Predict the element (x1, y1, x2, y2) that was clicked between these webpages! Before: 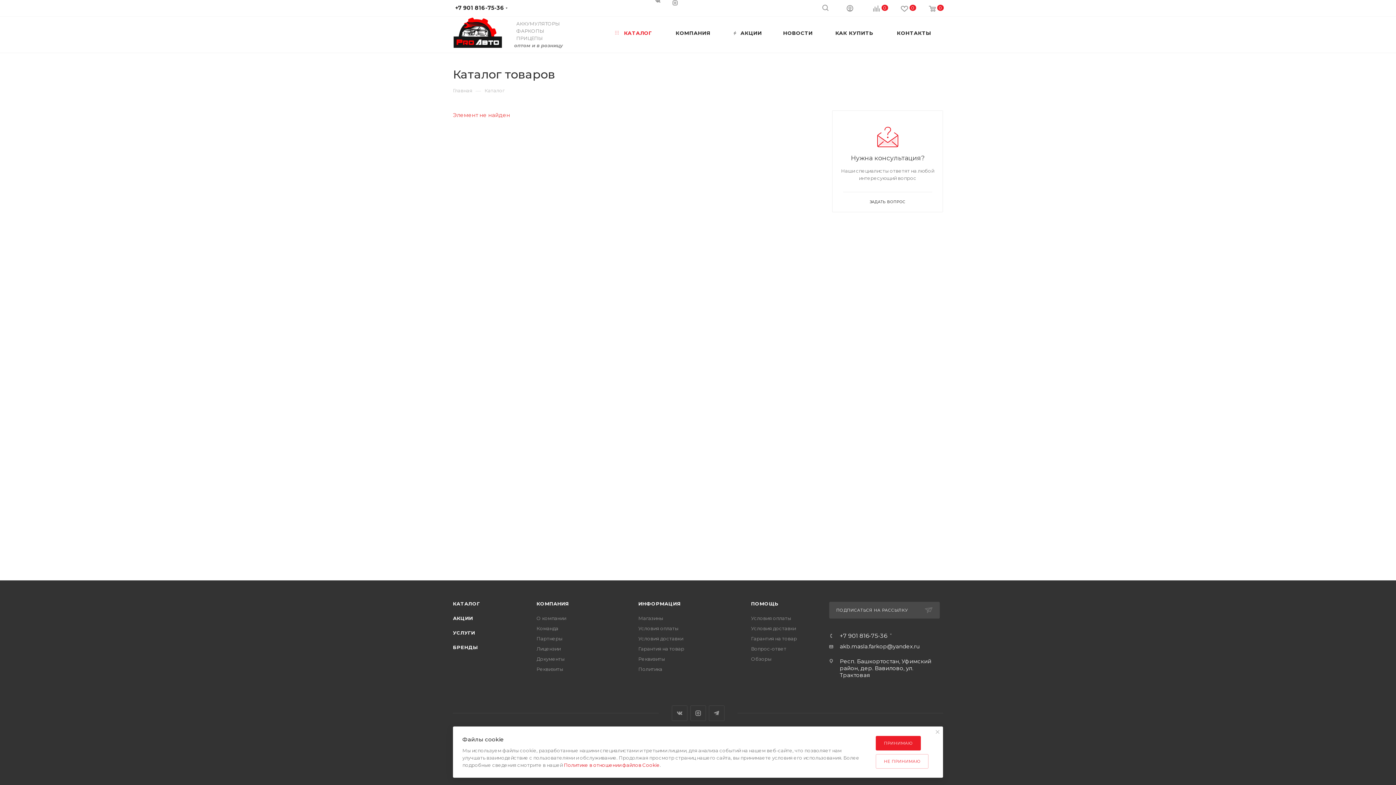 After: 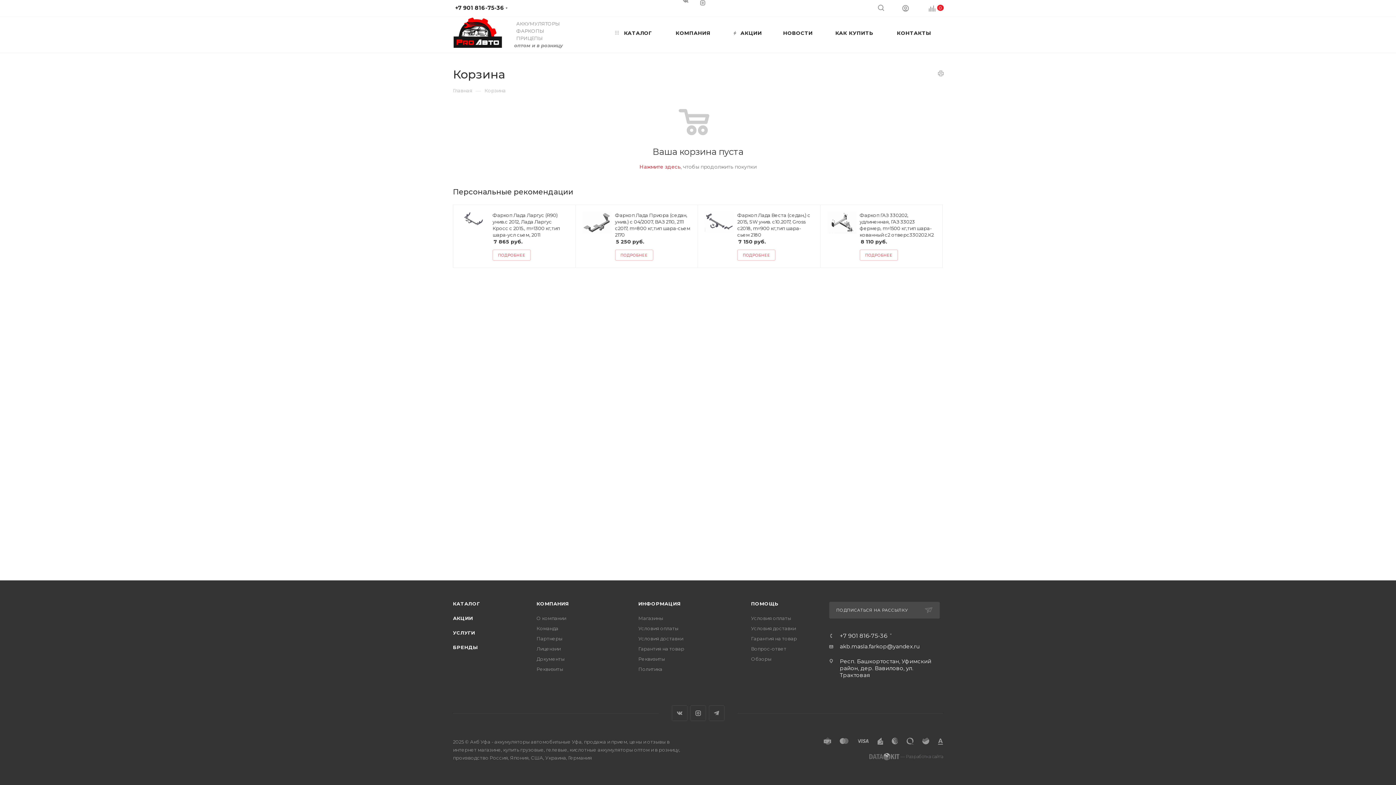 Action: label: 0 bbox: (916, 5, 944, 11)